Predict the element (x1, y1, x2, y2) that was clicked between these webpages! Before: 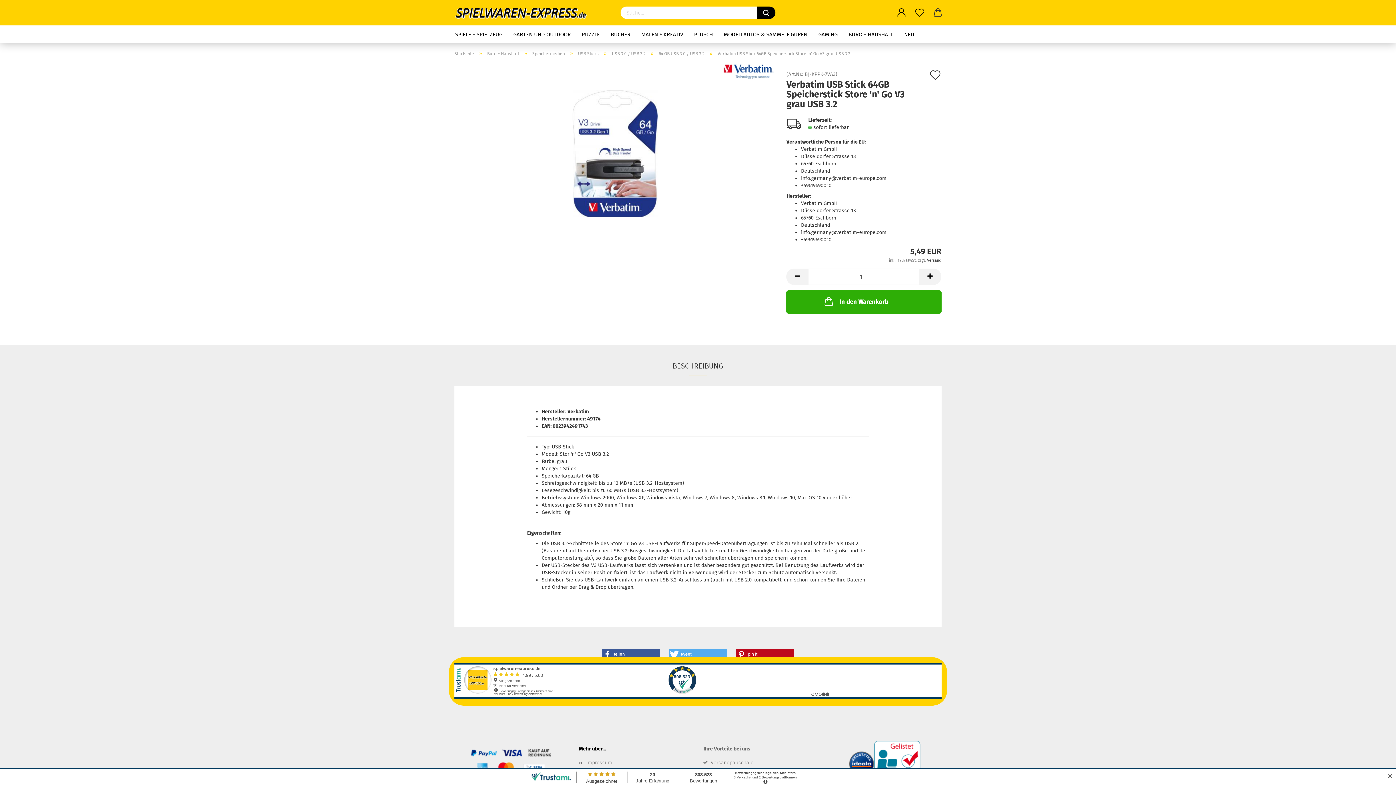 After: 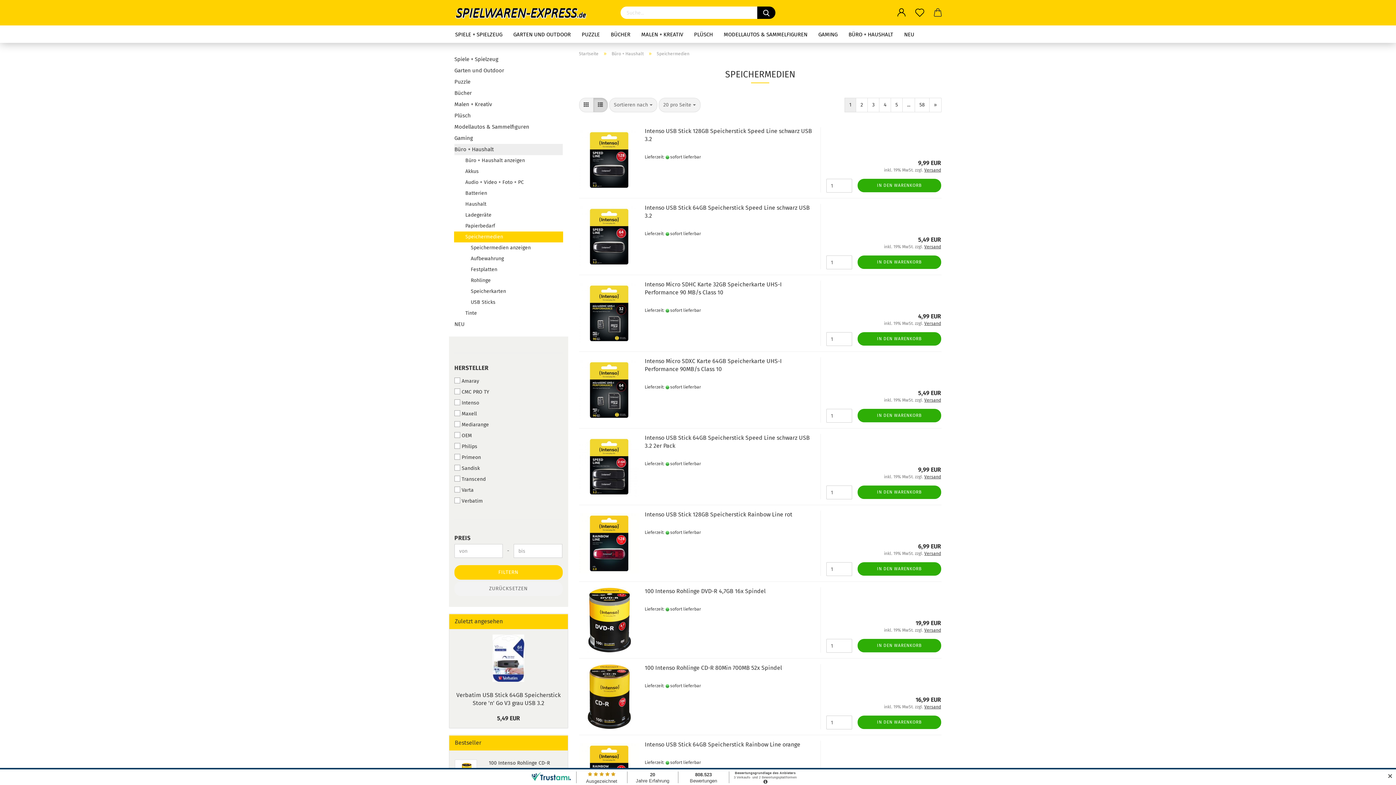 Action: label: Speichermedien bbox: (532, 51, 565, 56)